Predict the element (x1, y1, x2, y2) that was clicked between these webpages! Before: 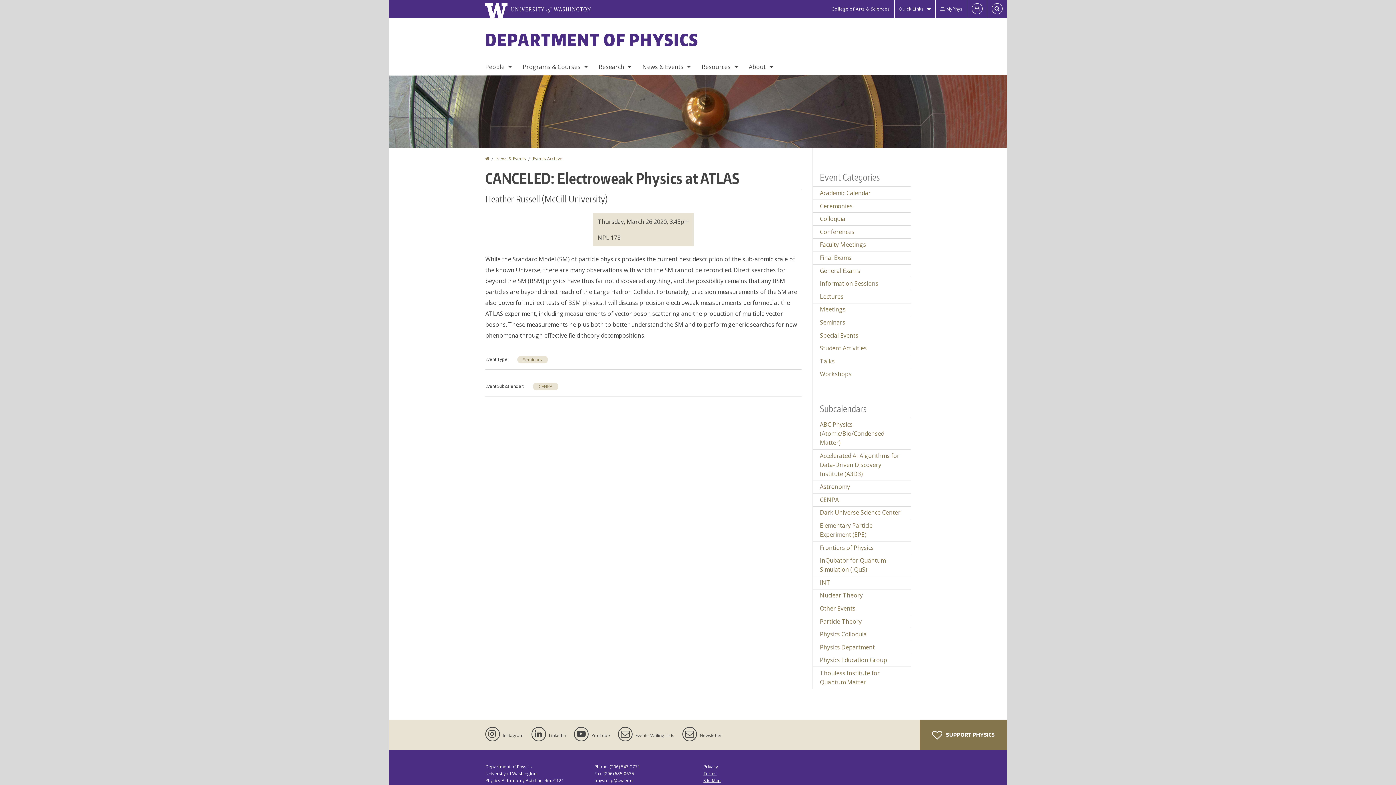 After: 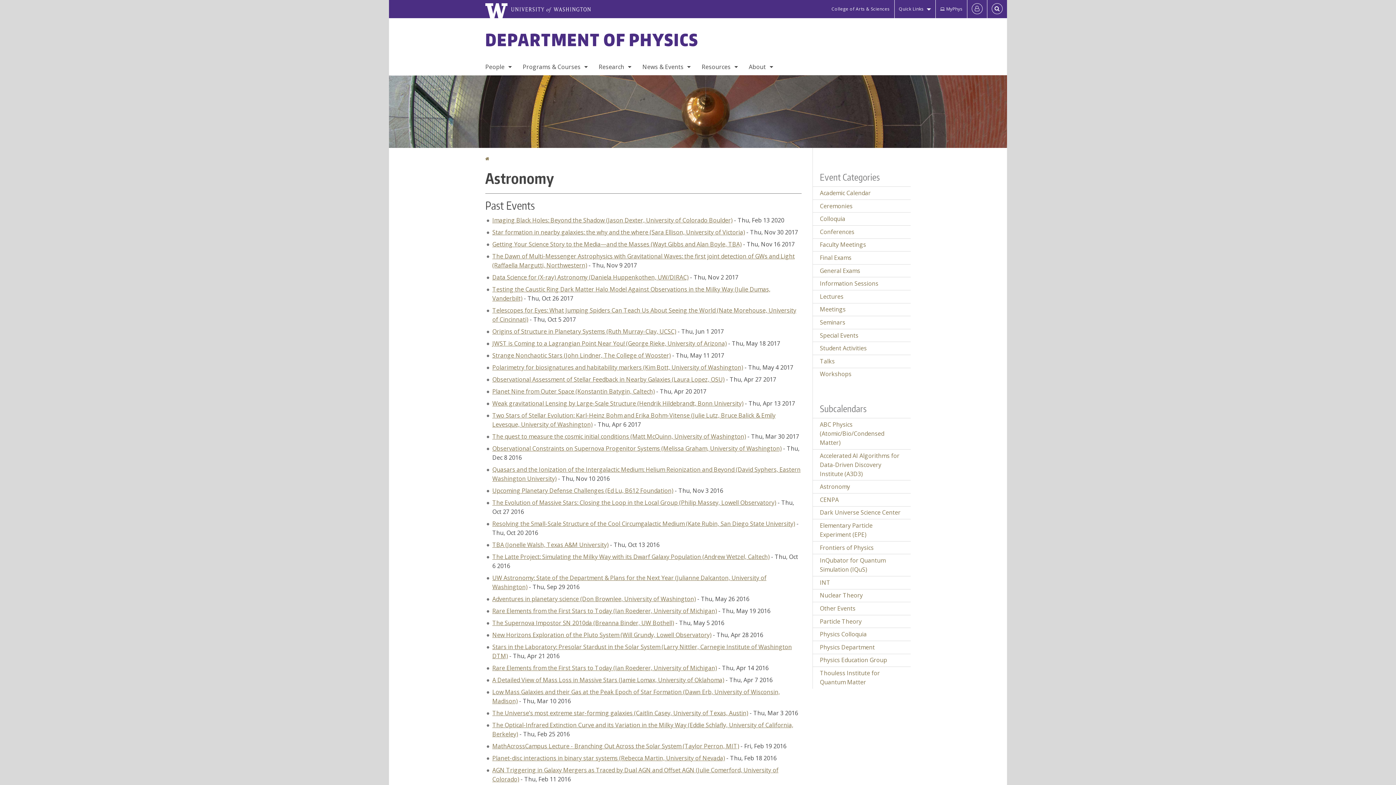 Action: bbox: (813, 480, 910, 493) label: Astronomy